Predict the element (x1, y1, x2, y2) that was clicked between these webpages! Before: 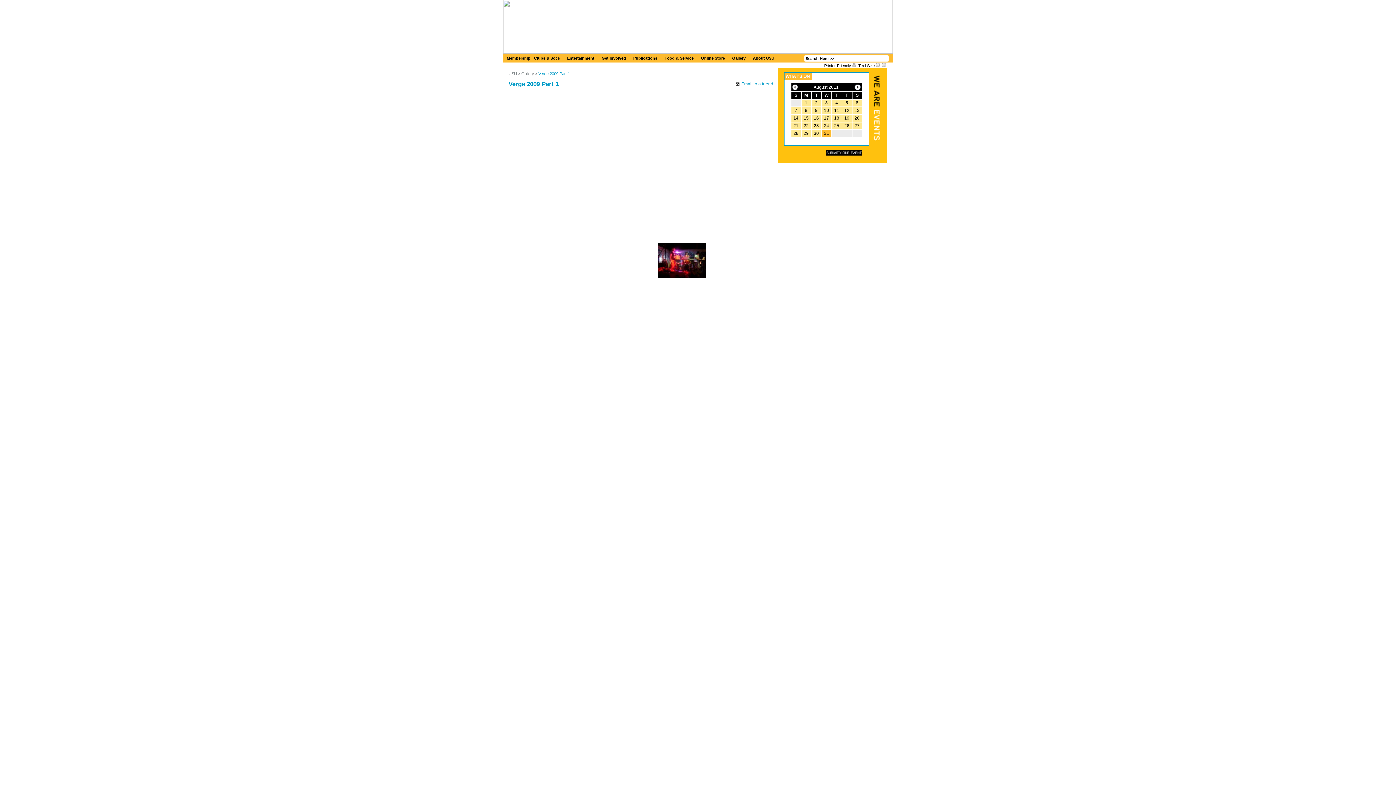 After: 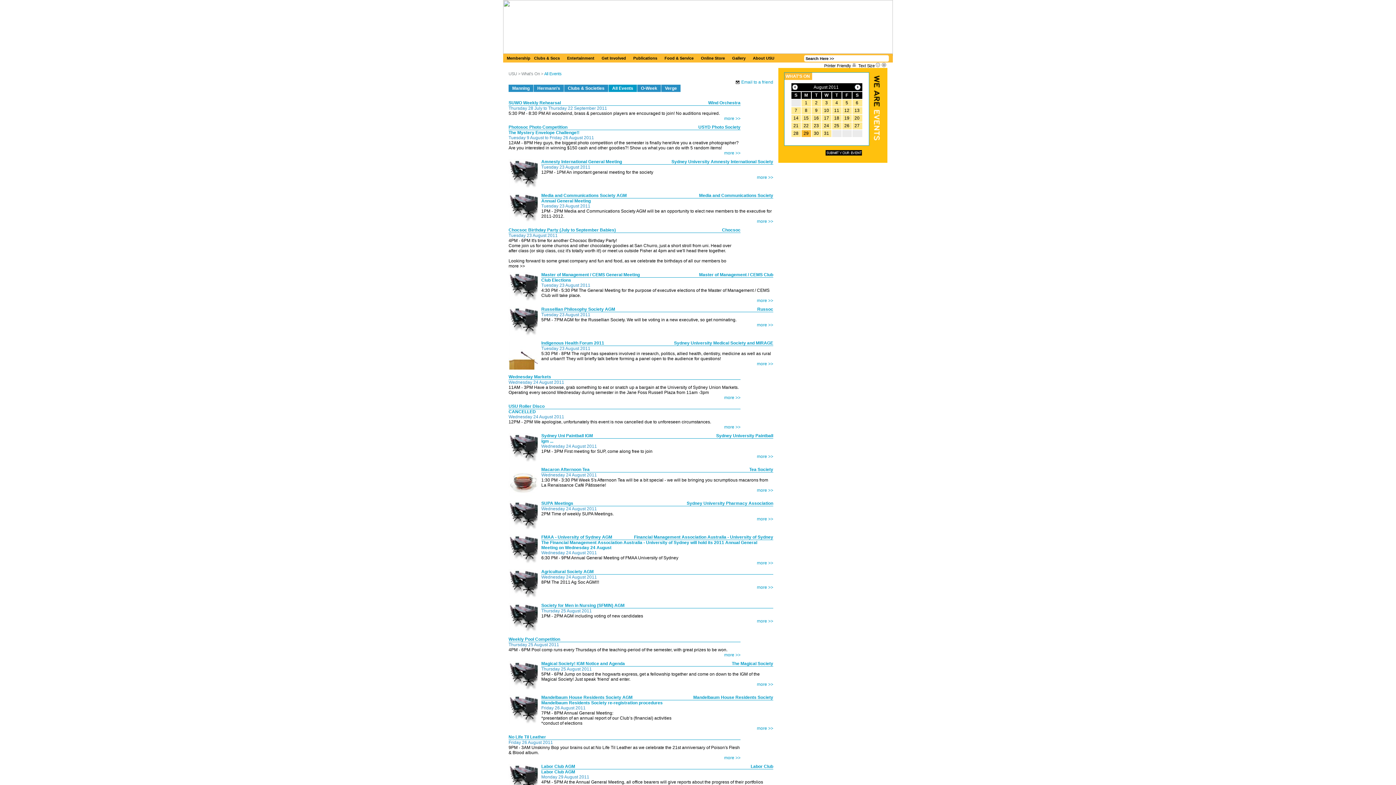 Action: label: 23 bbox: (811, 122, 821, 129)